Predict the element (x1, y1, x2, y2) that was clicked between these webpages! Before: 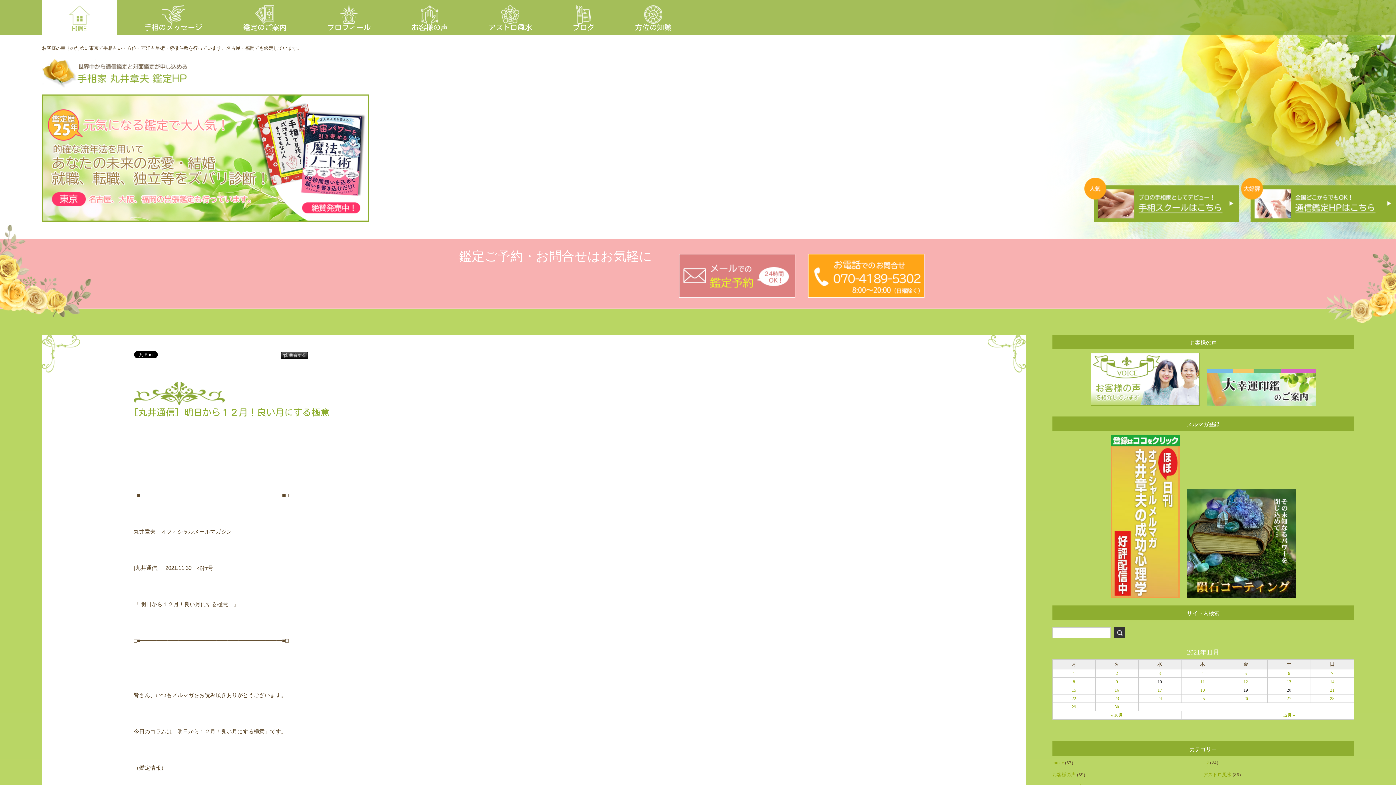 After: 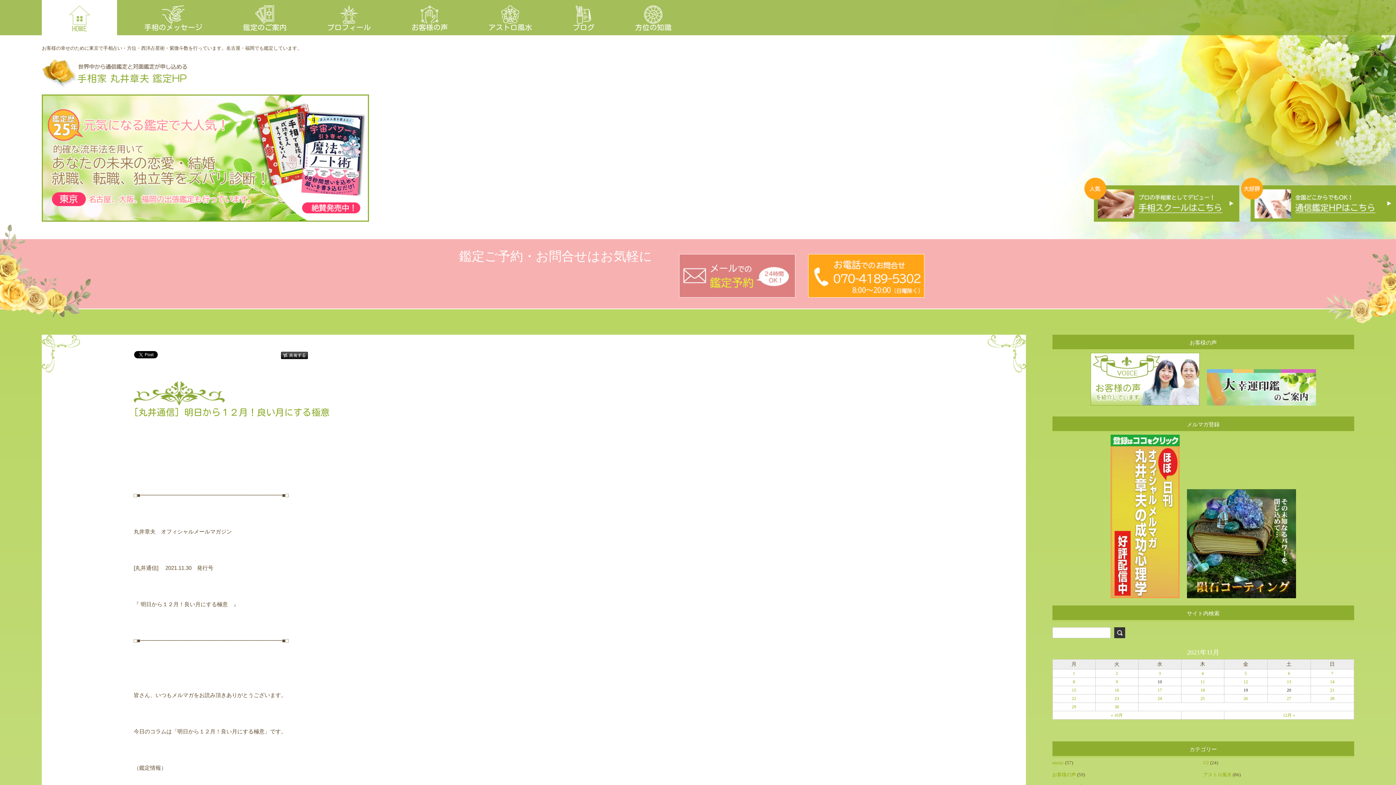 Action: label: 30 bbox: (1114, 704, 1119, 709)